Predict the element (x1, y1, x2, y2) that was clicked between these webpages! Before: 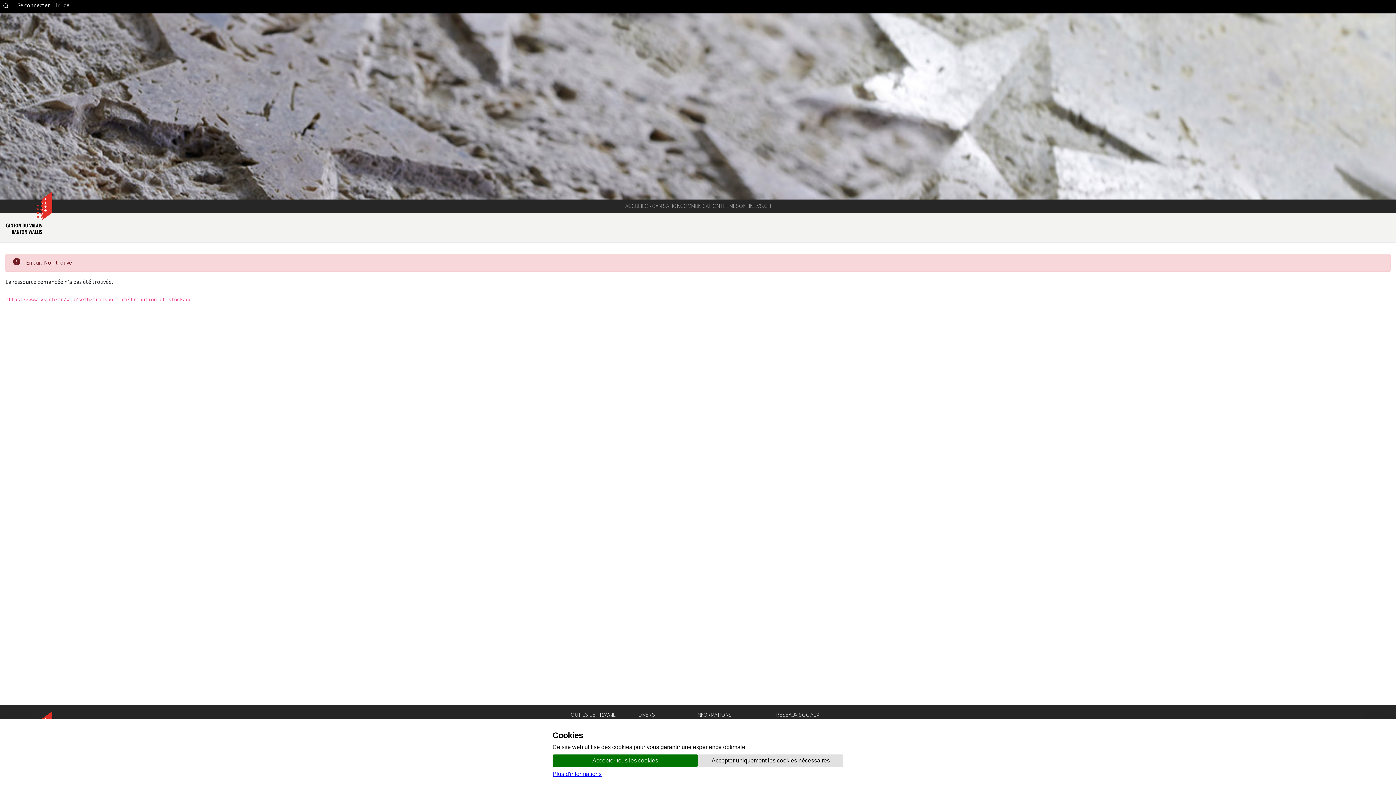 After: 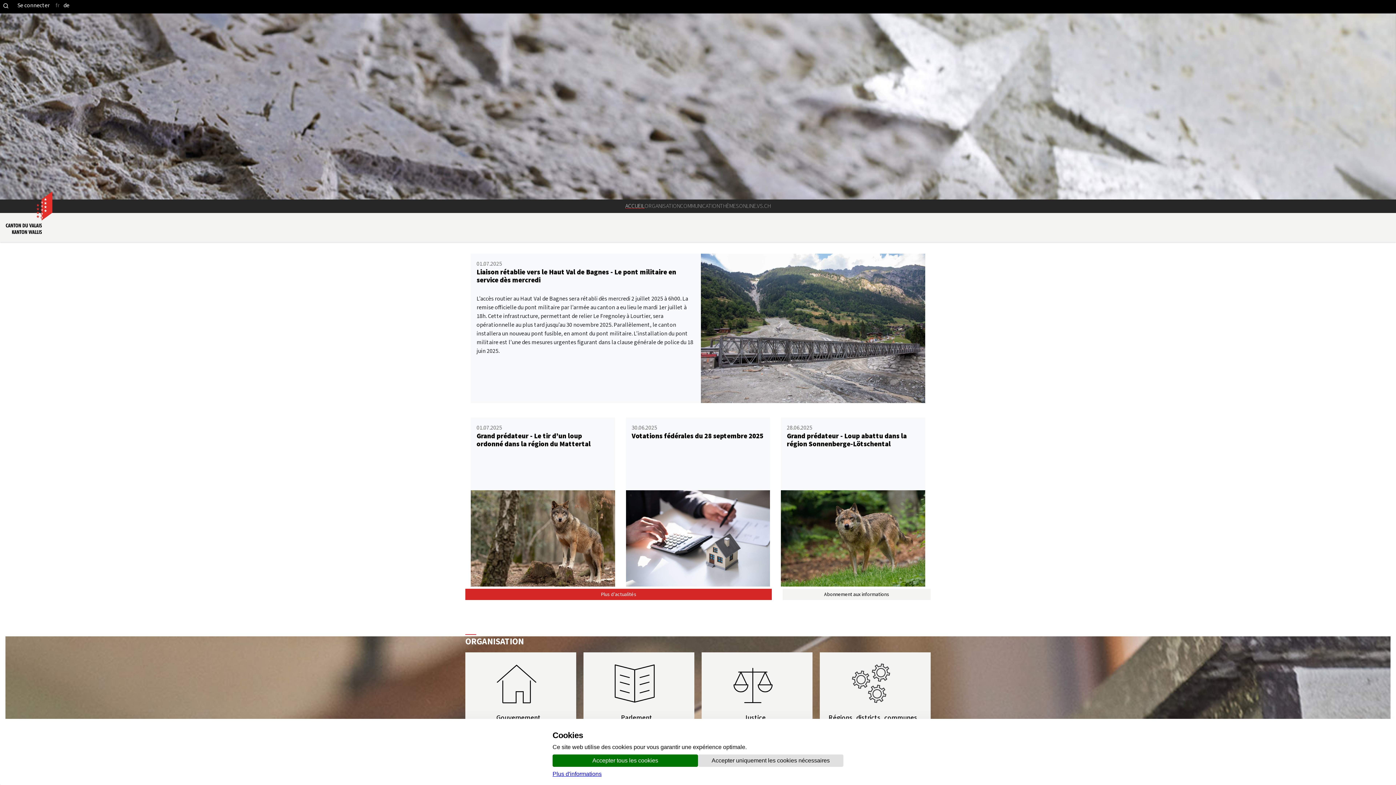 Action: bbox: (625, 199, 644, 212) label: ACCUEIL